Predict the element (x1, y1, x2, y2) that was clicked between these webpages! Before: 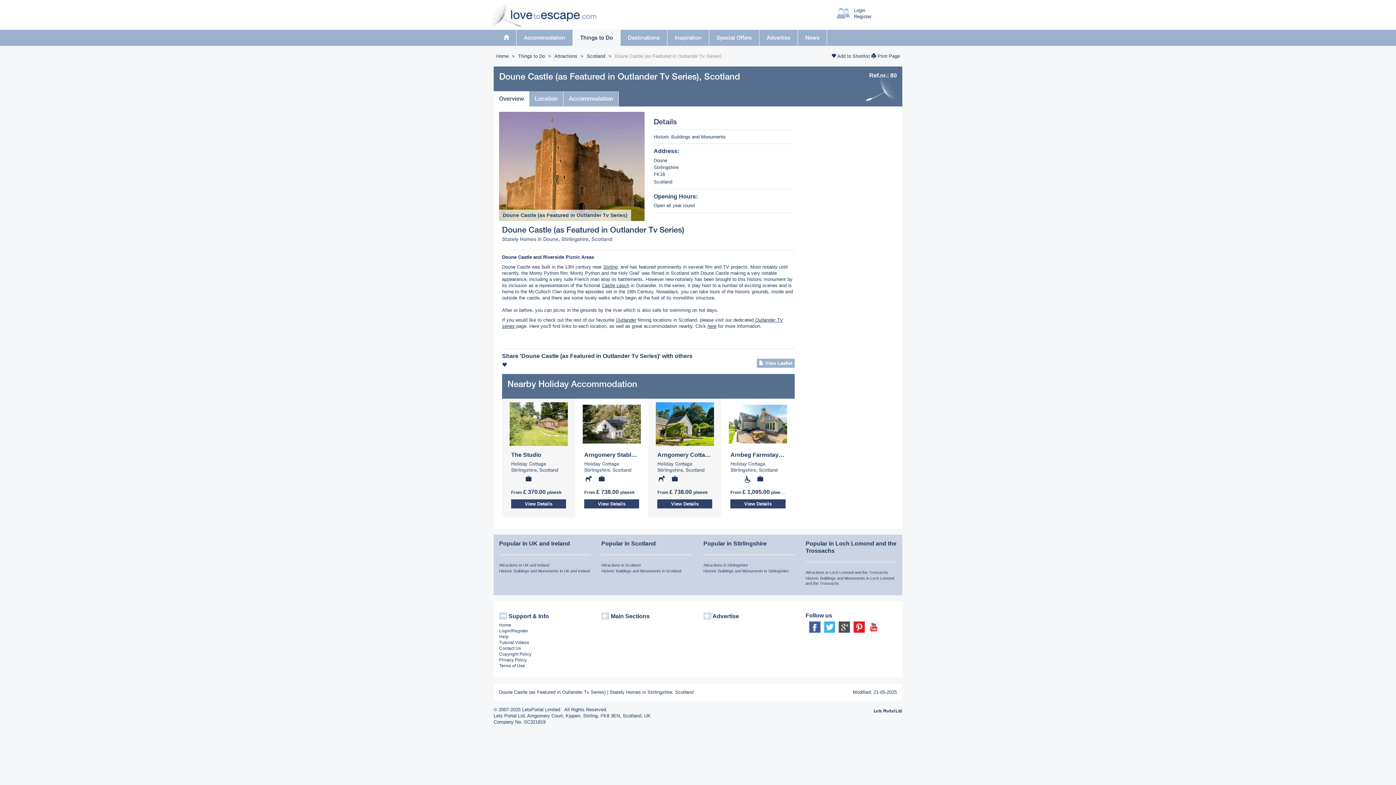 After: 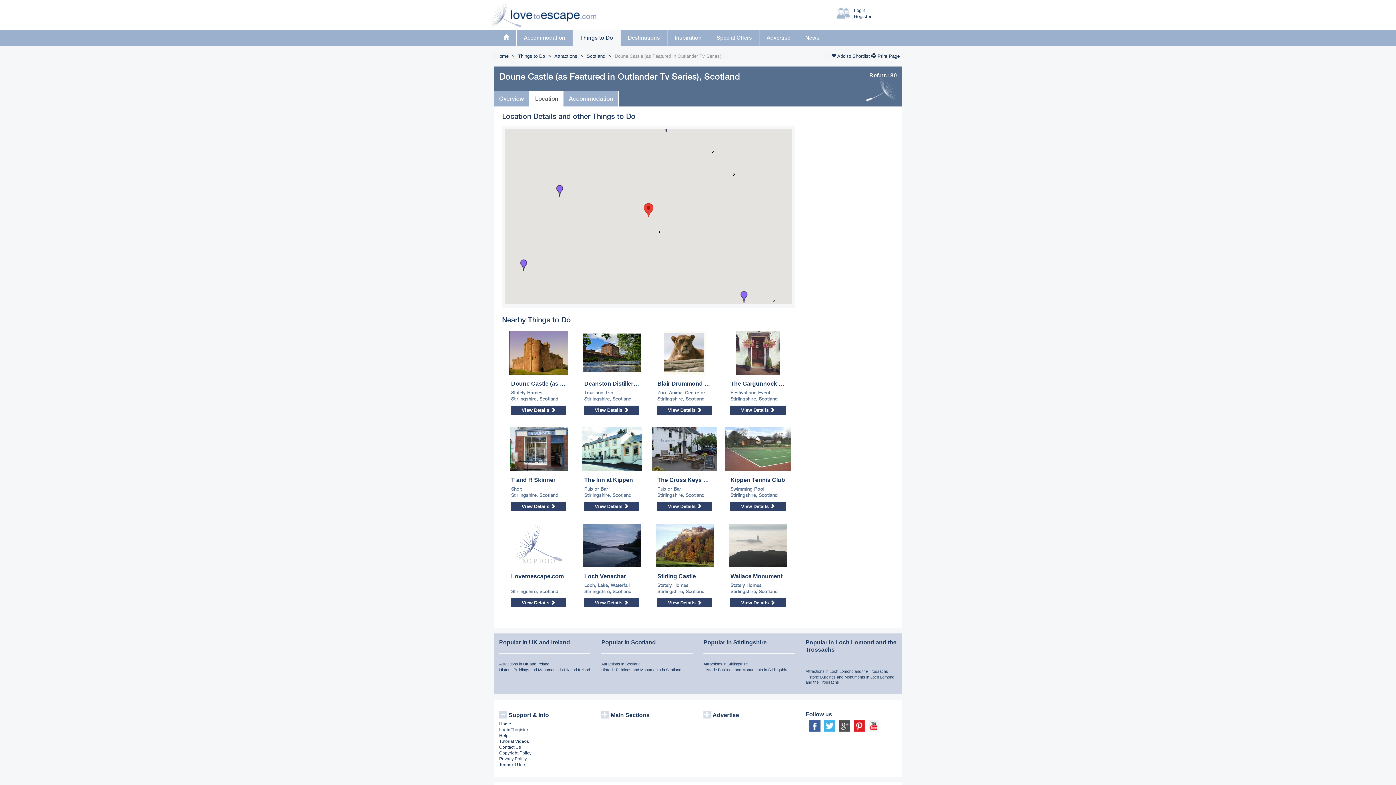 Action: bbox: (529, 91, 563, 106) label: Location